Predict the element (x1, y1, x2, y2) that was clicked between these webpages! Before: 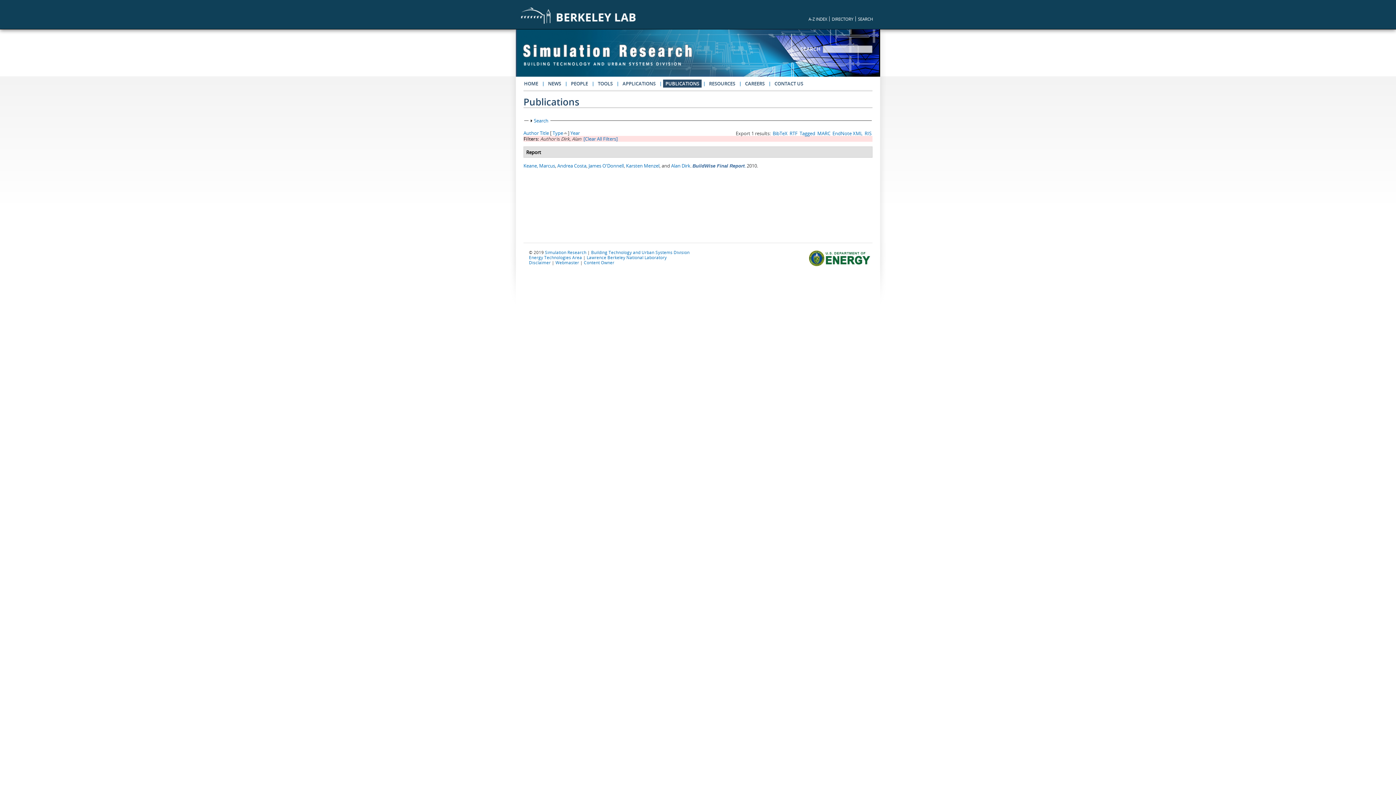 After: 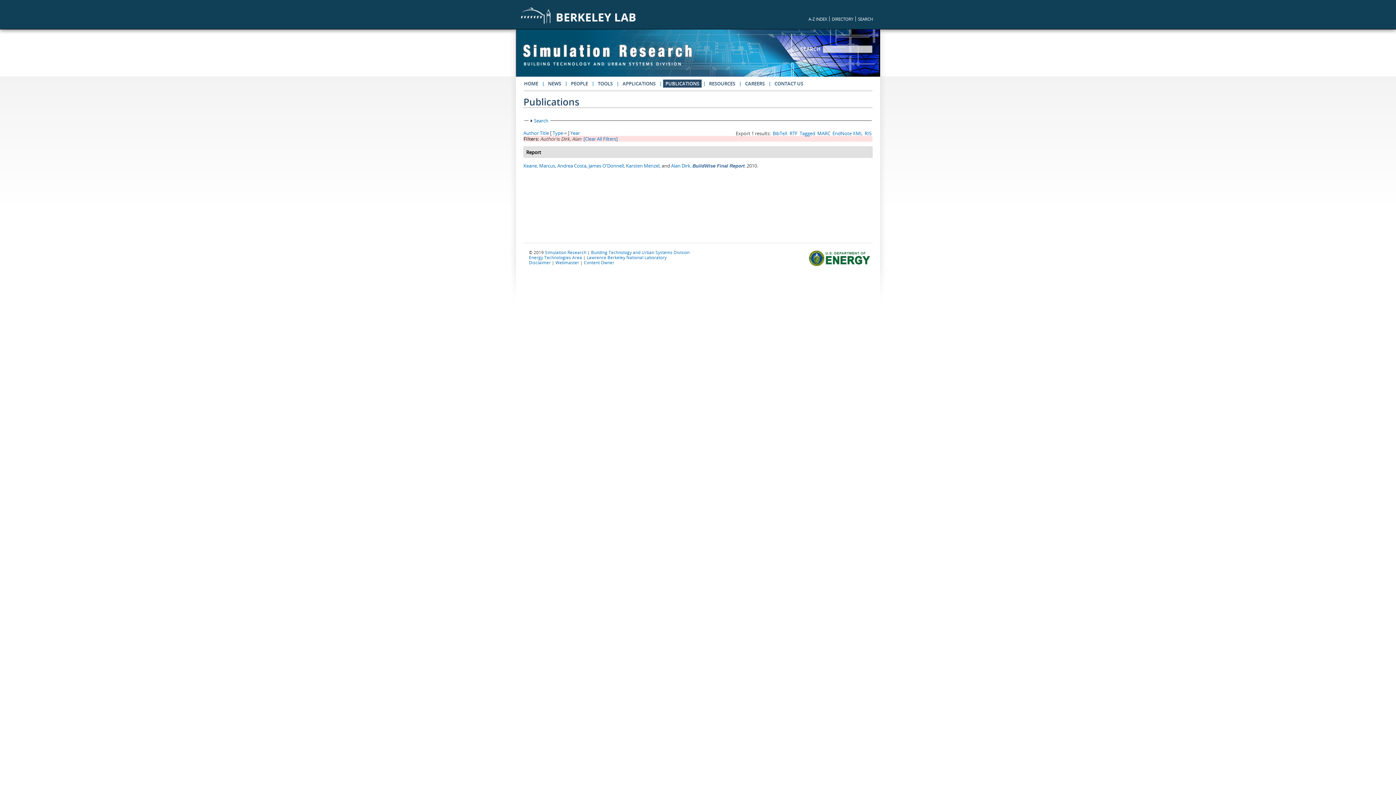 Action: bbox: (809, 262, 872, 268)